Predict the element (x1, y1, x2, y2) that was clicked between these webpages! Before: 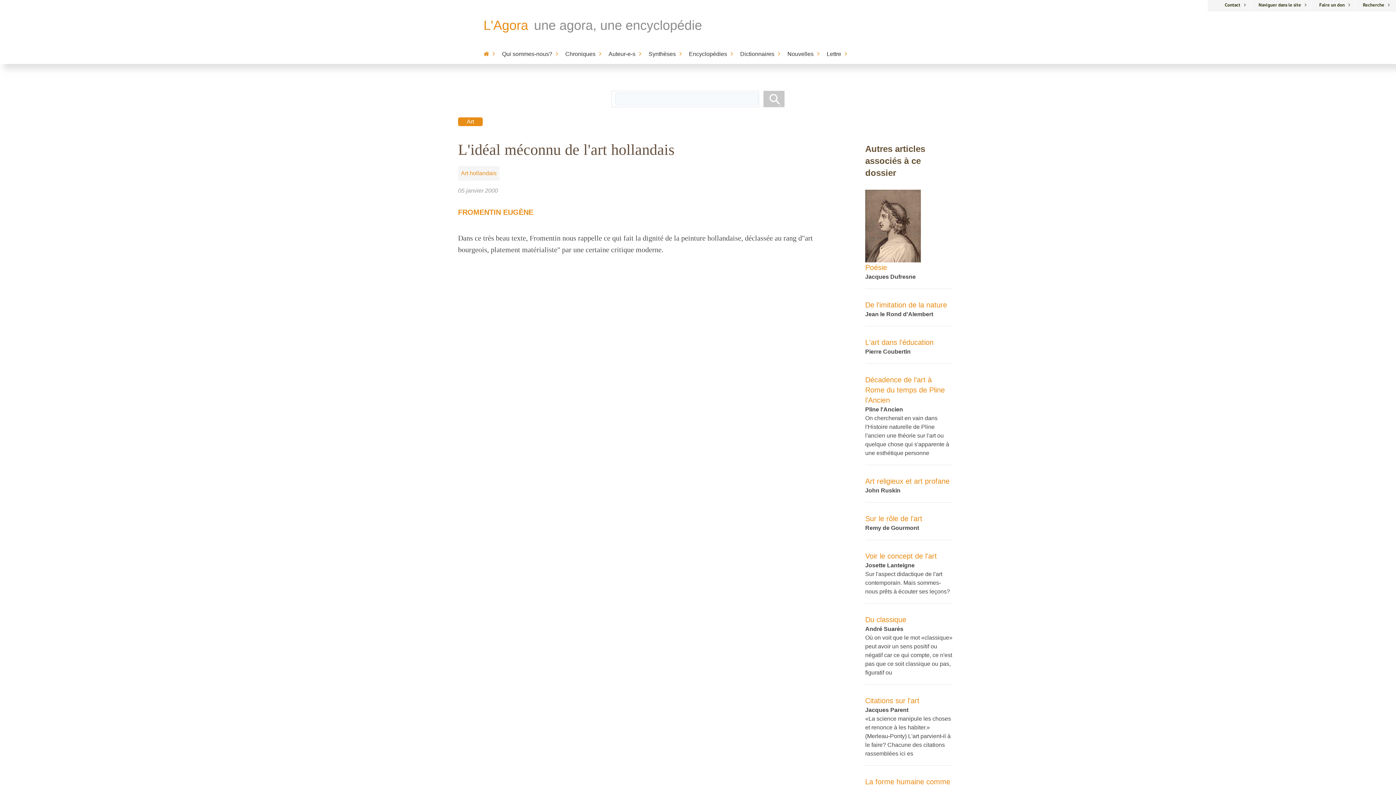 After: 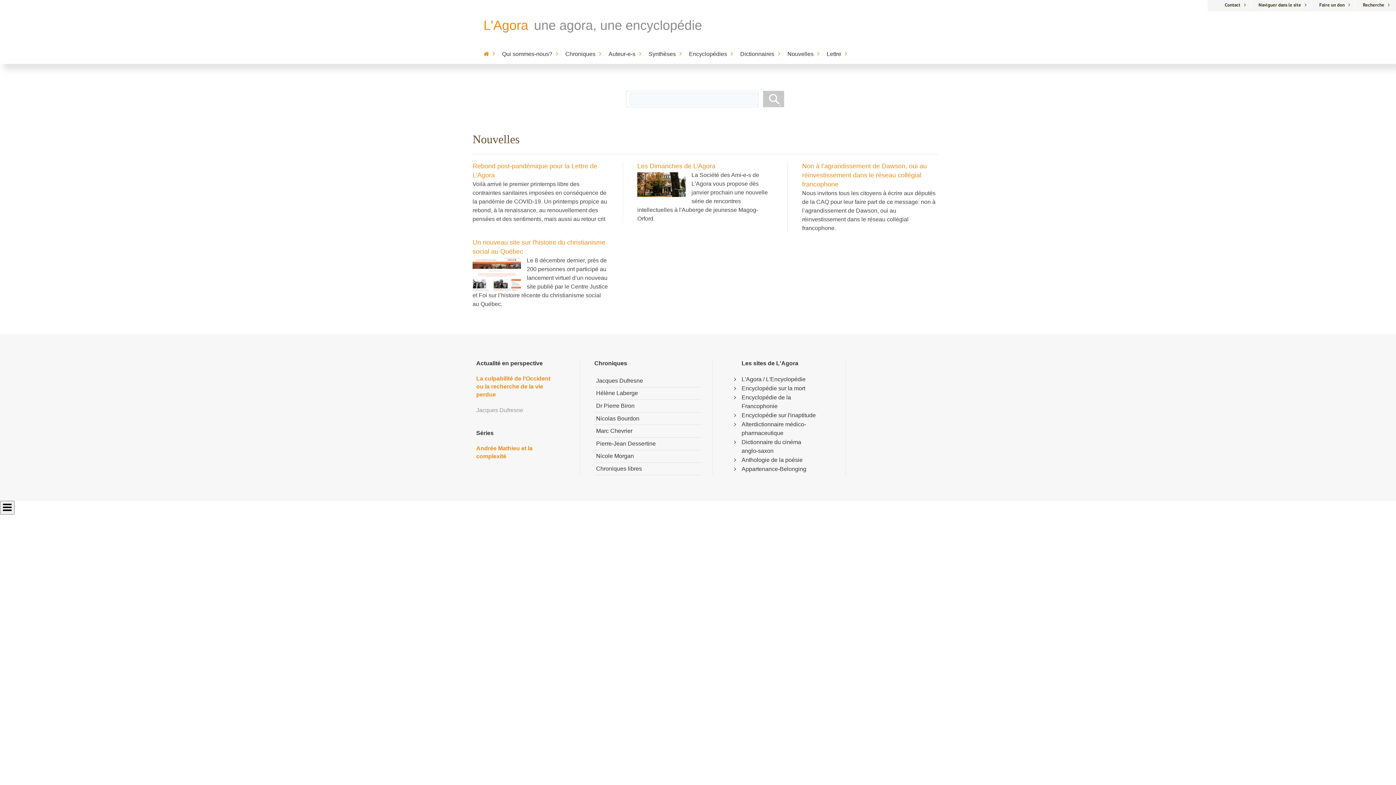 Action: bbox: (784, 45, 823, 63) label: Nouvelles